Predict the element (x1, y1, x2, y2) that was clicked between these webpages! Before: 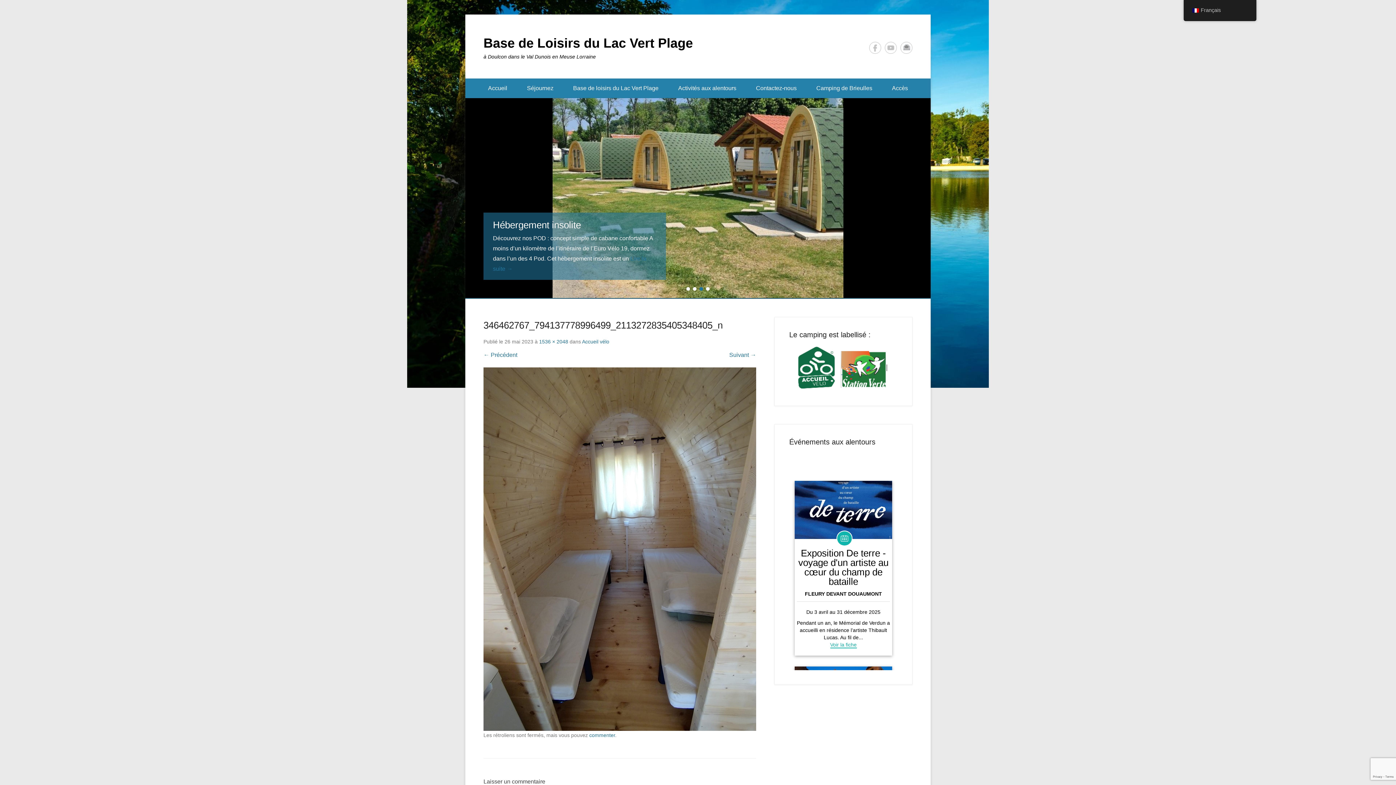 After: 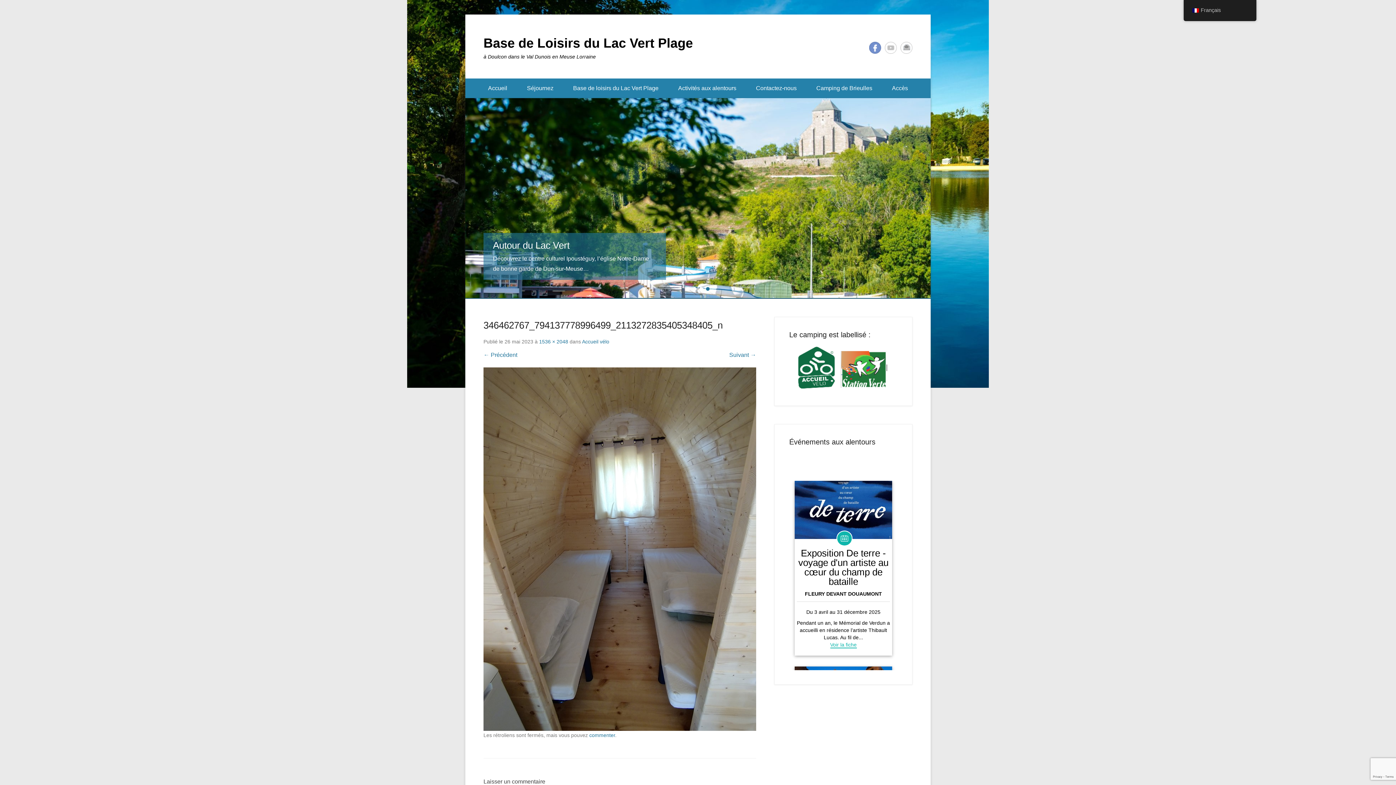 Action: label: Facebook bbox: (869, 41, 881, 53)